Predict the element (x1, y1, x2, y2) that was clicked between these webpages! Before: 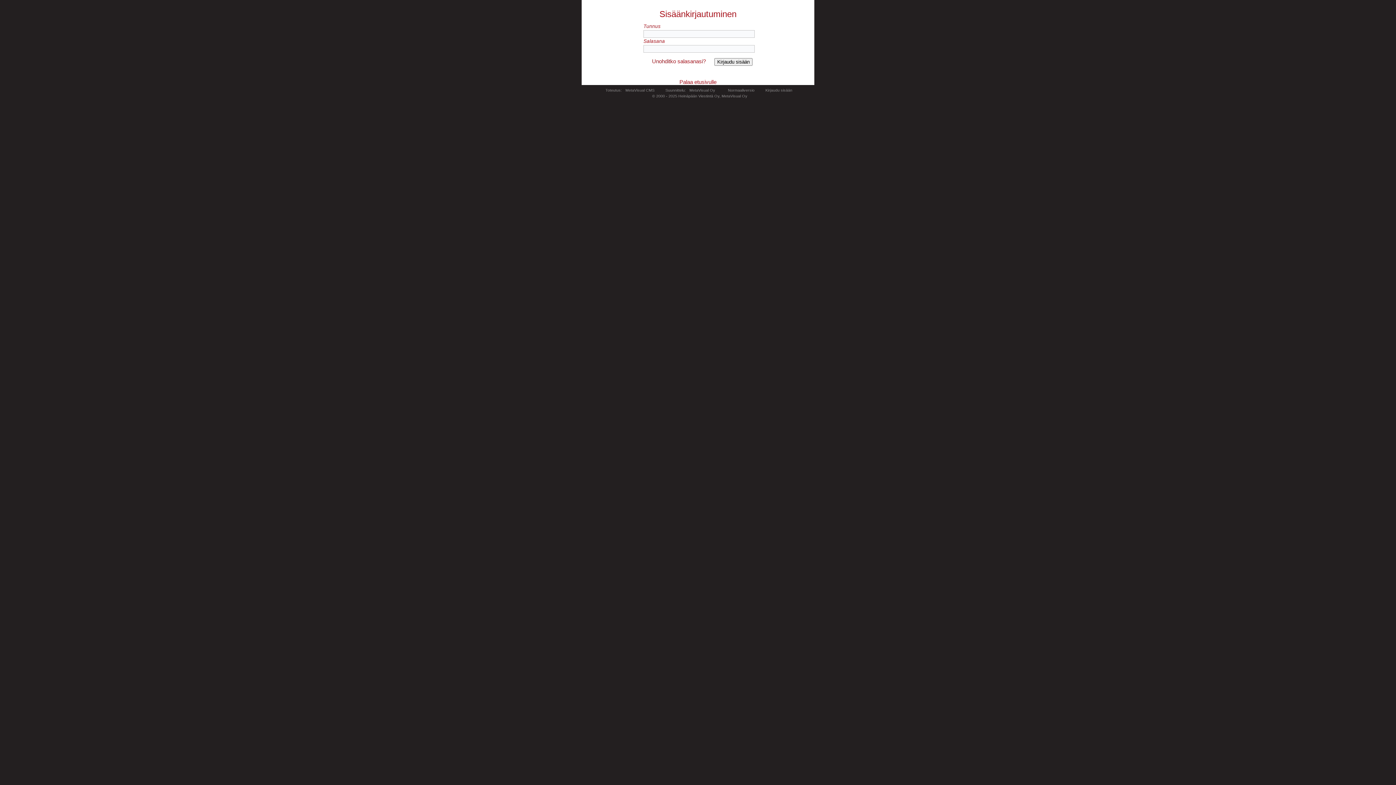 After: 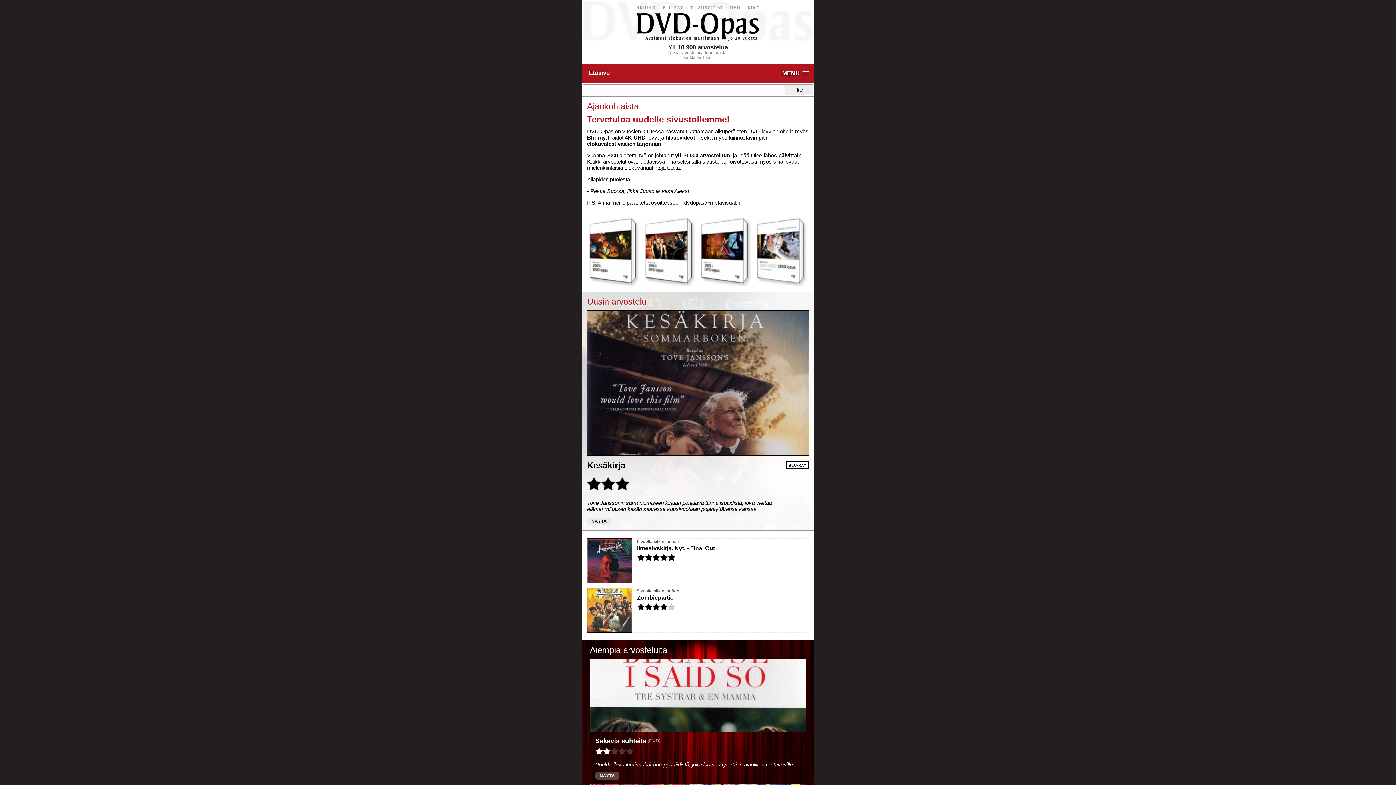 Action: bbox: (679, 78, 716, 84) label: Palaa etusivulle